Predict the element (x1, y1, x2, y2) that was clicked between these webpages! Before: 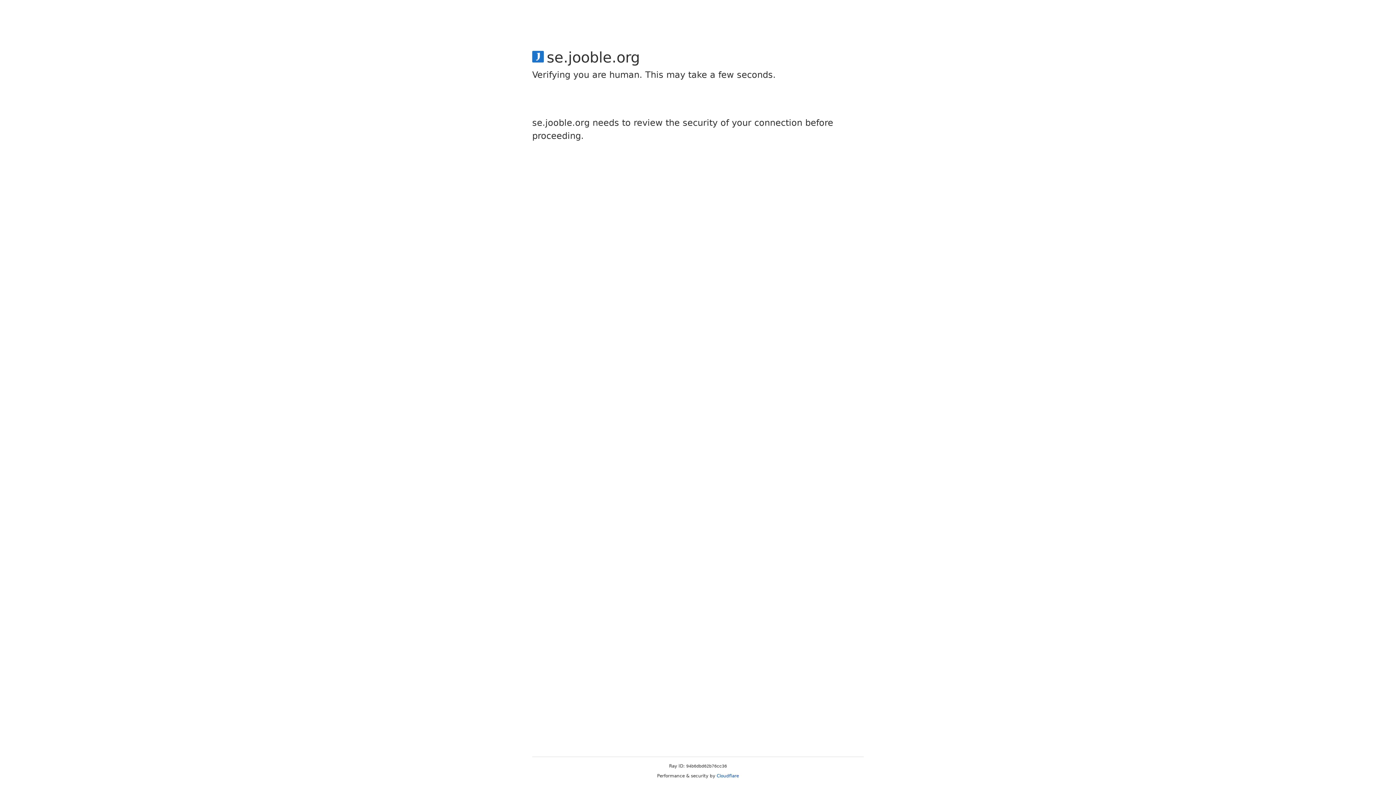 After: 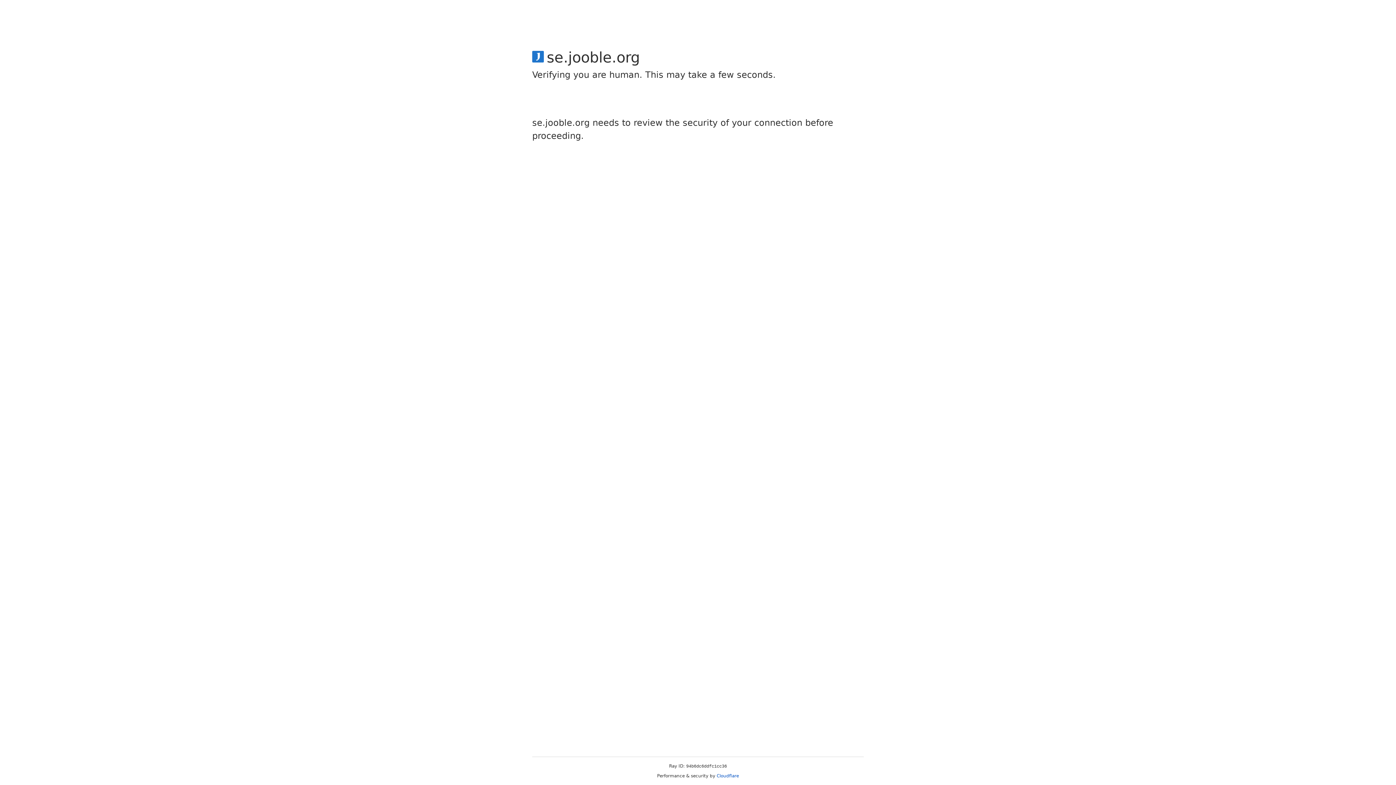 Action: bbox: (716, 773, 739, 778) label: Cloudflare